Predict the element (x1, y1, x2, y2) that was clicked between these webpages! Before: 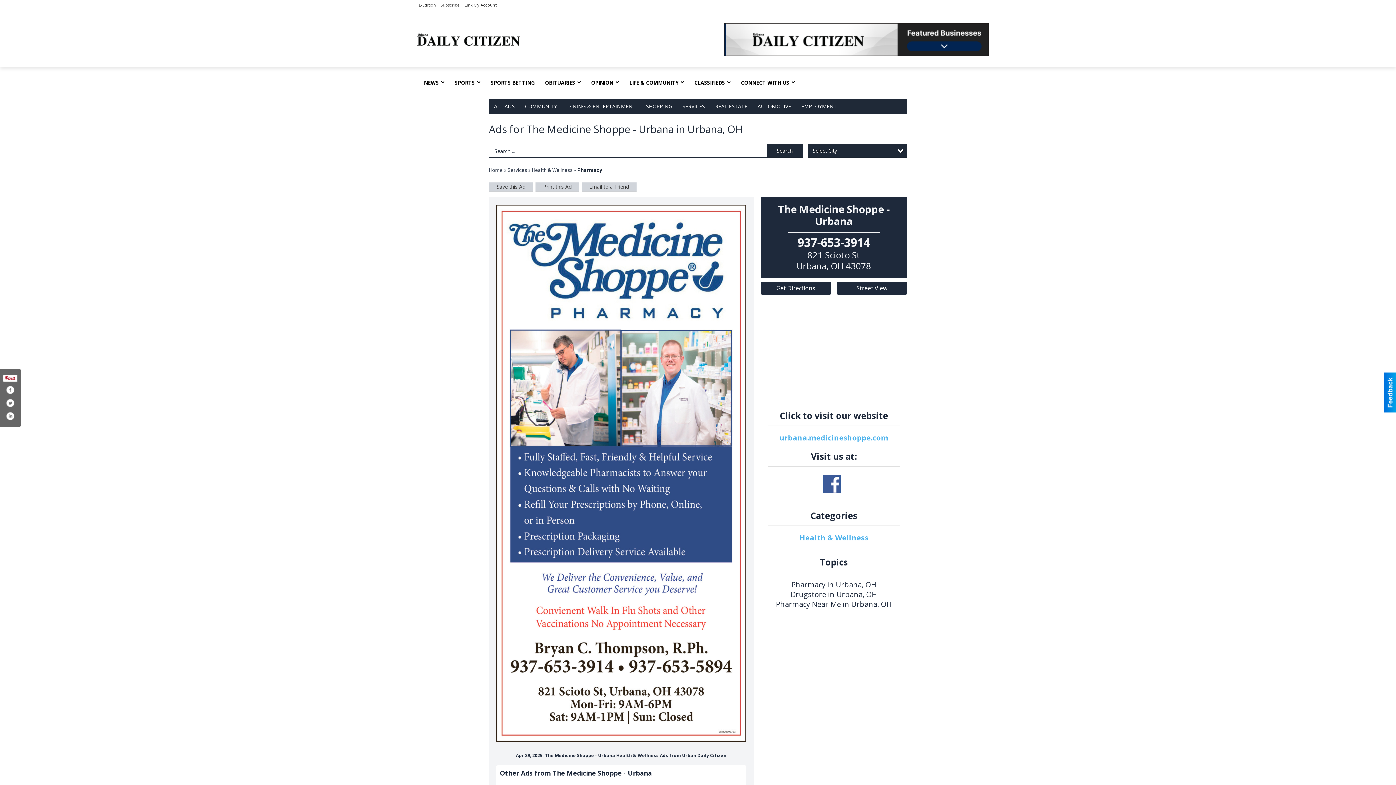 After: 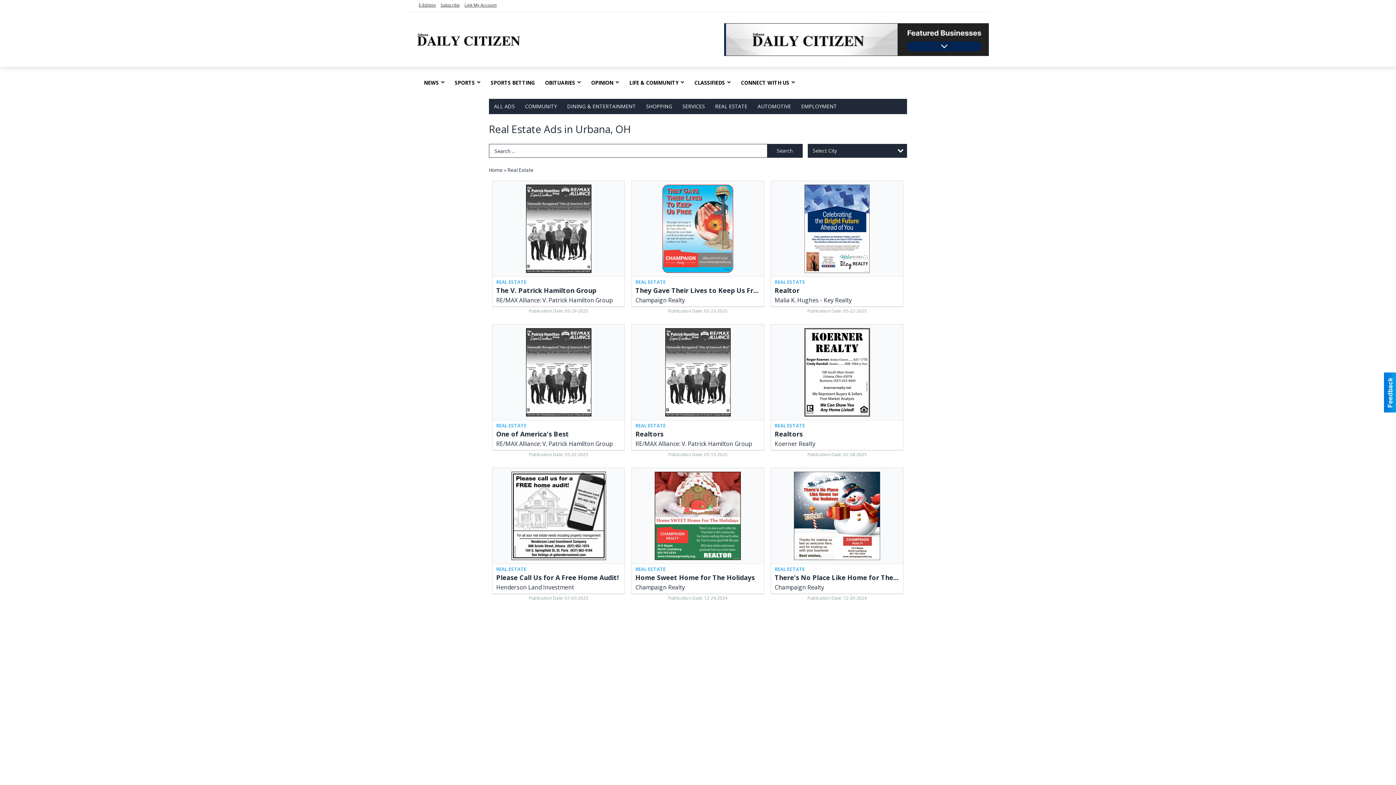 Action: label: REAL ESTATE bbox: (710, 98, 752, 114)